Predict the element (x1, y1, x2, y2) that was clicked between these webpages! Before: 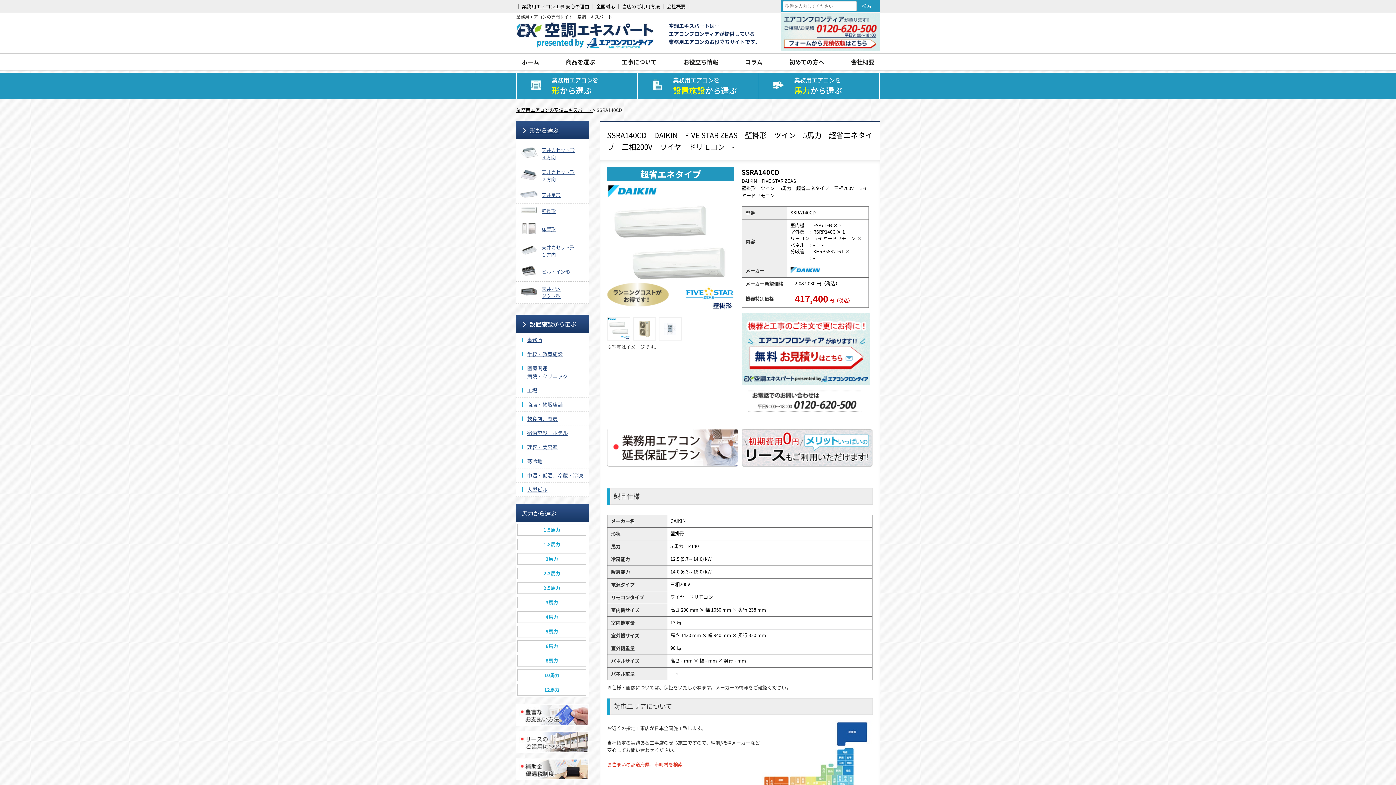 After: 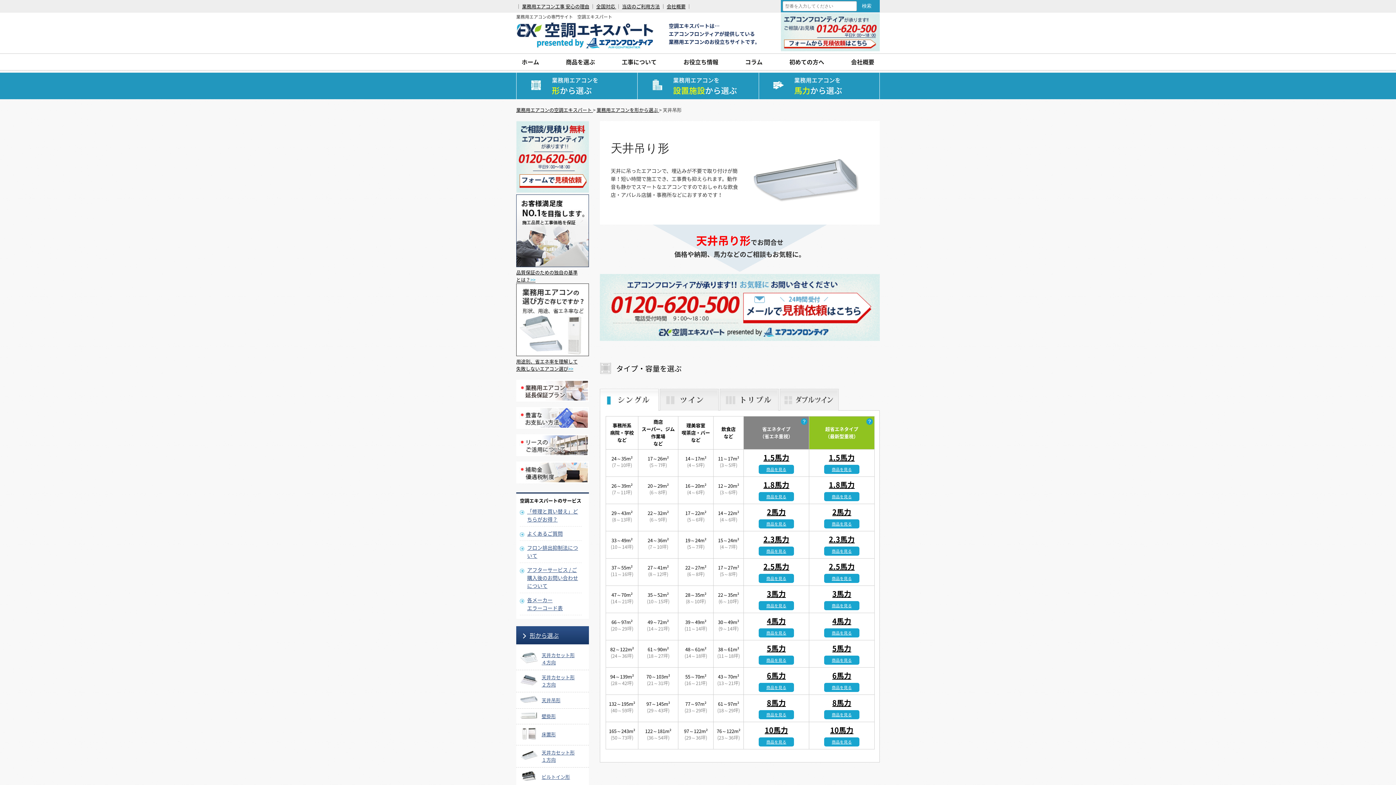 Action: bbox: (516, 187, 589, 203) label: 	天井吊形